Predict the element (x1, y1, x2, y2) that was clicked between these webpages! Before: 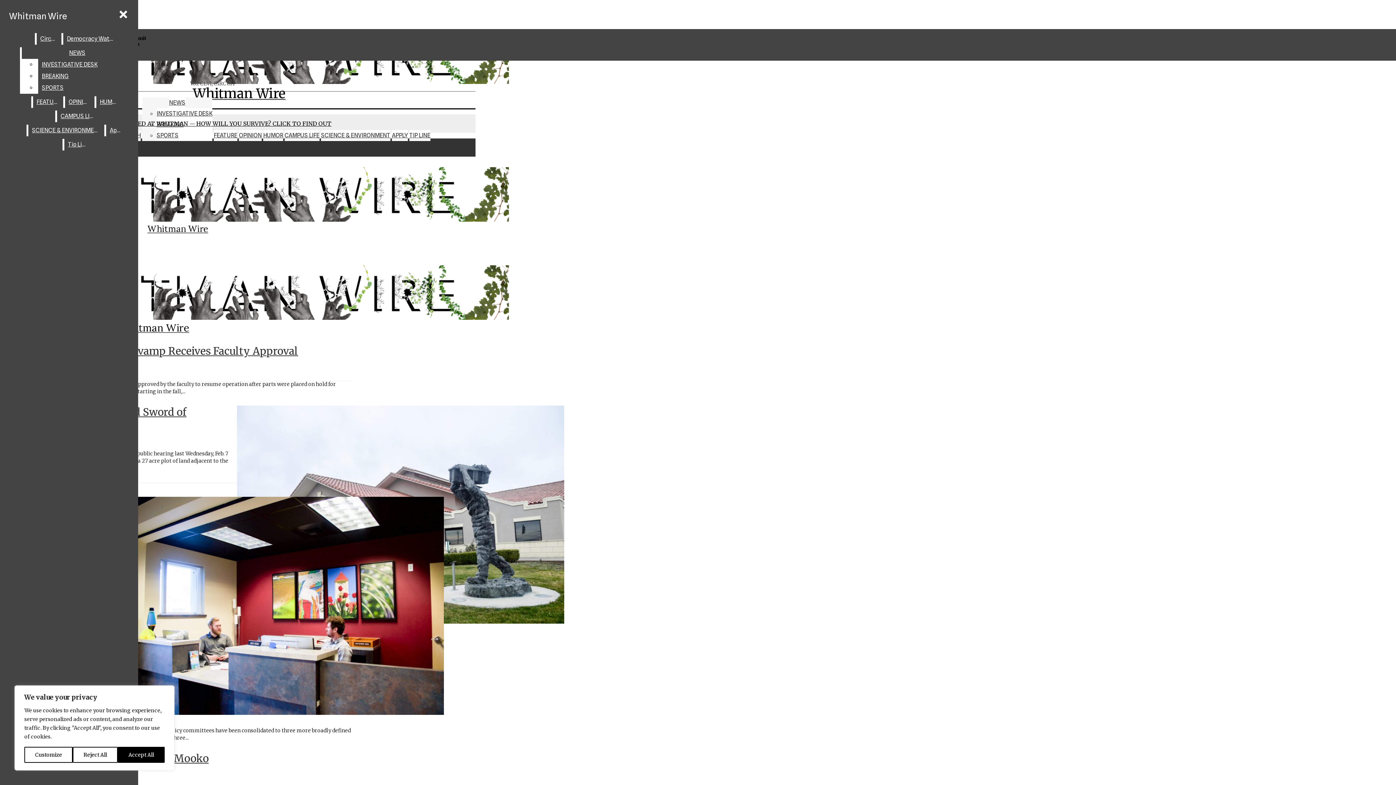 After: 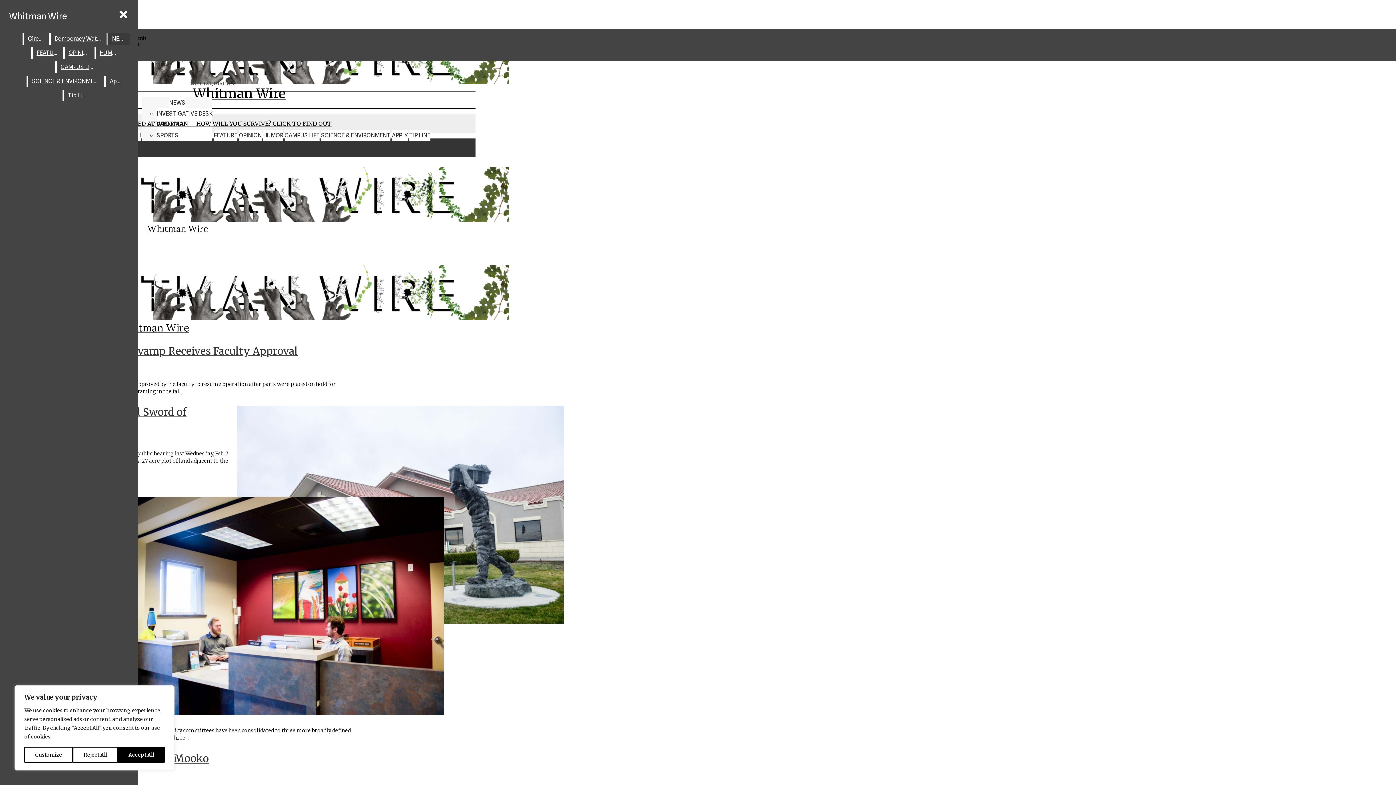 Action: label: NEWS bbox: (21, 47, 132, 58)